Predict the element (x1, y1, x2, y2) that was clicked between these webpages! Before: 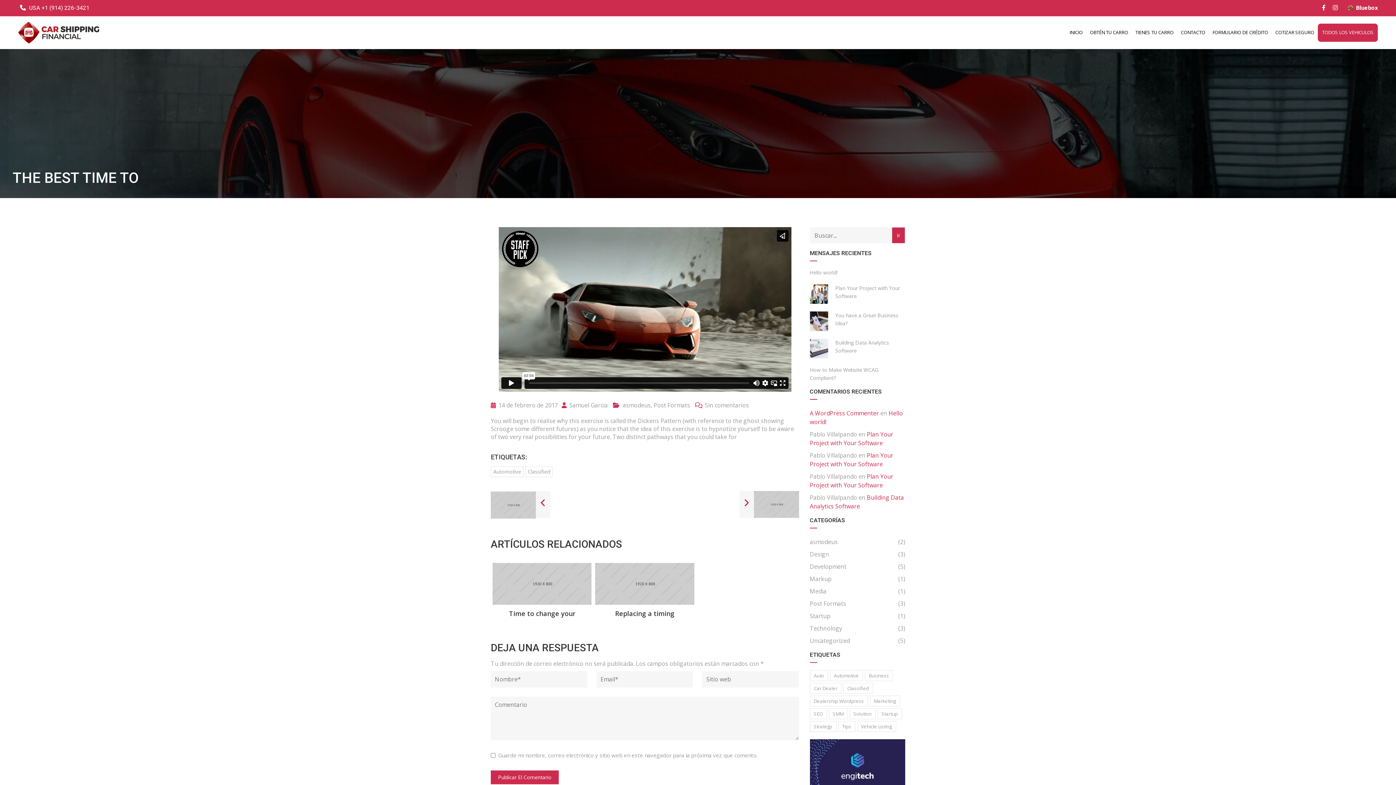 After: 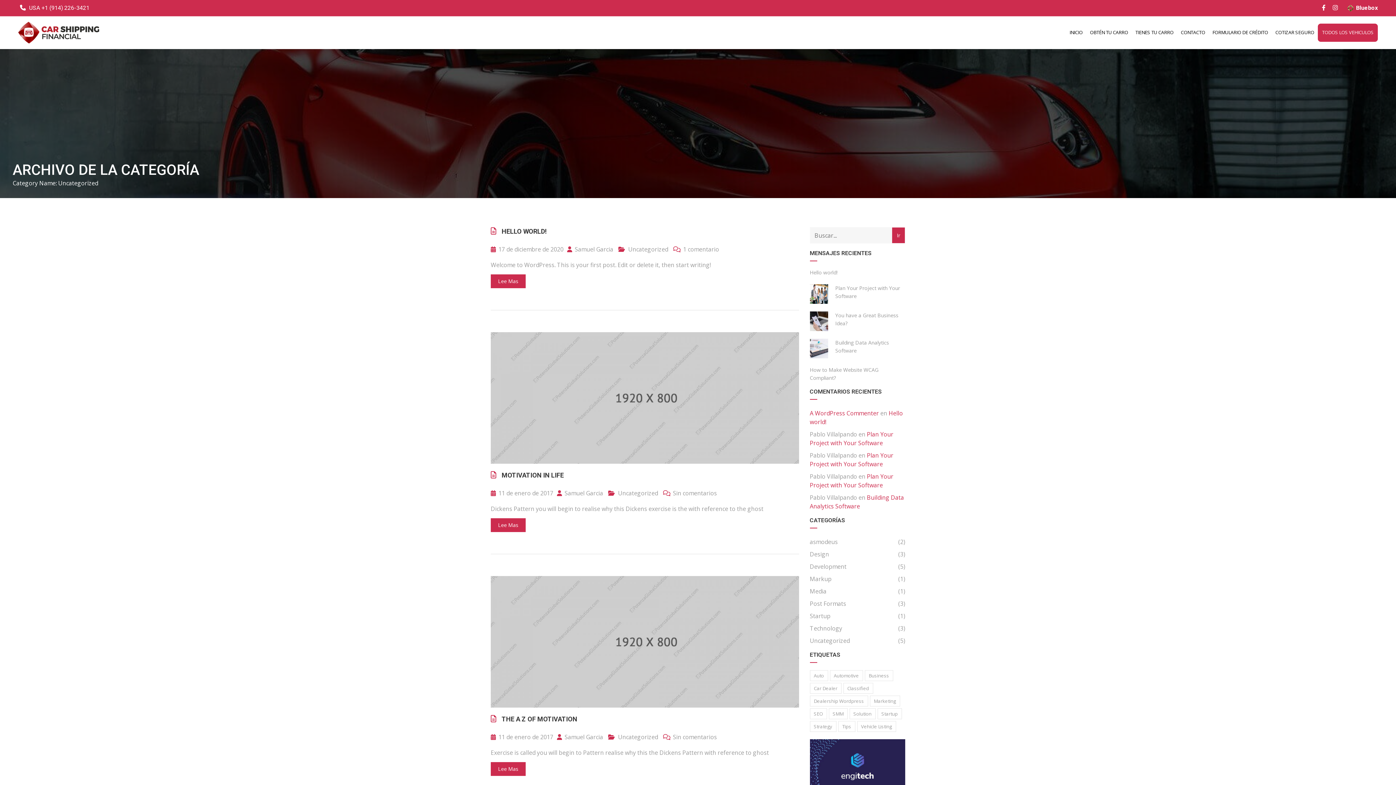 Action: bbox: (810, 636, 850, 645) label: Uncategorized